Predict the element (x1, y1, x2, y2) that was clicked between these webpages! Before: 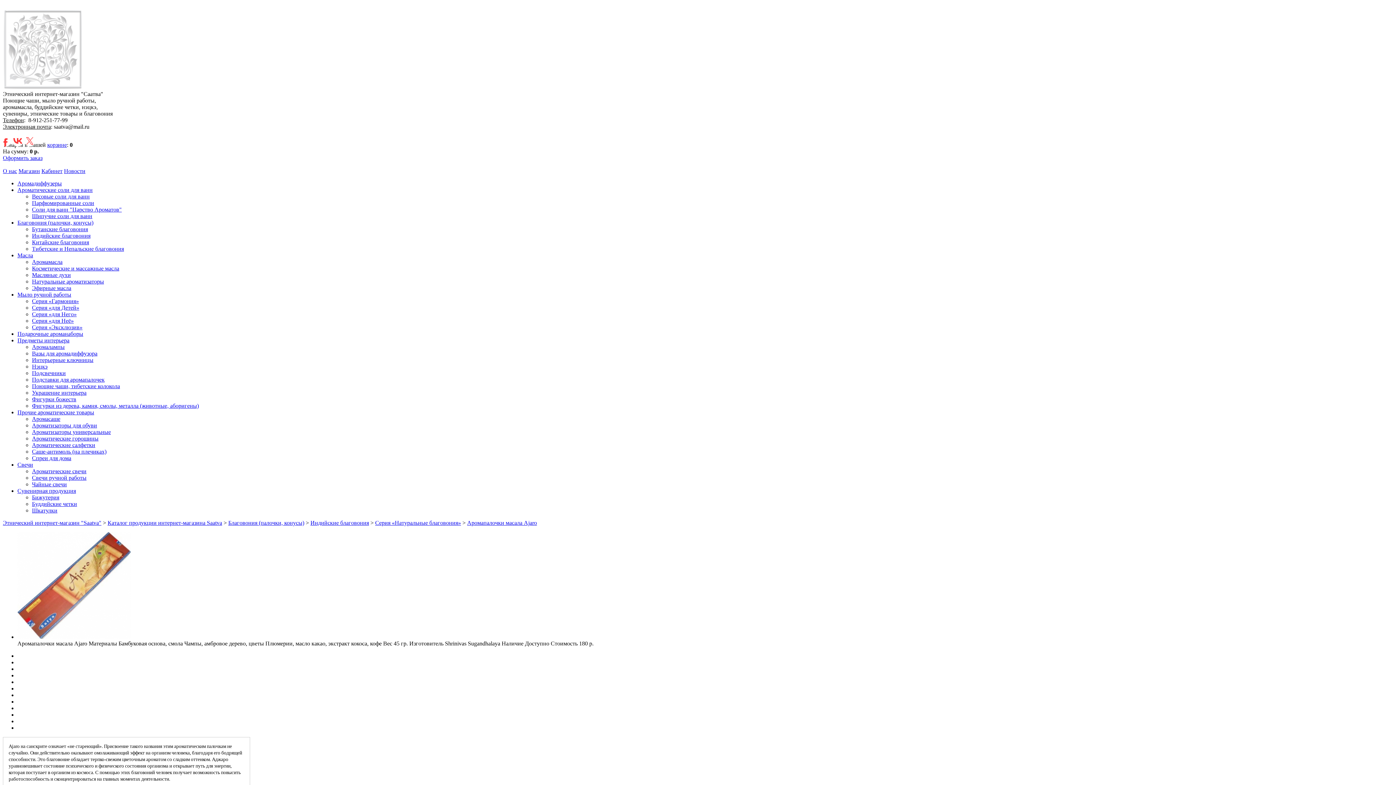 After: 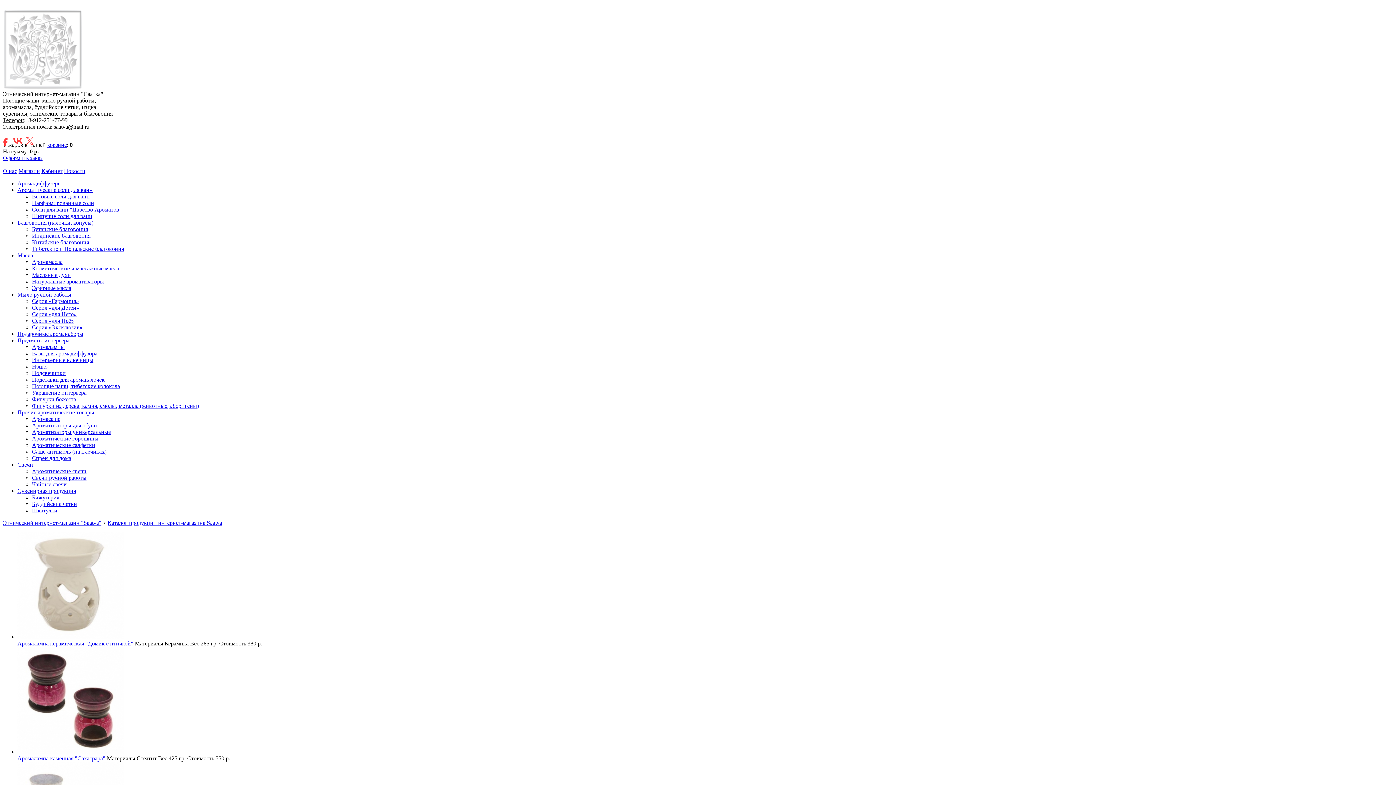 Action: bbox: (18, 168, 40, 174) label: Магазин